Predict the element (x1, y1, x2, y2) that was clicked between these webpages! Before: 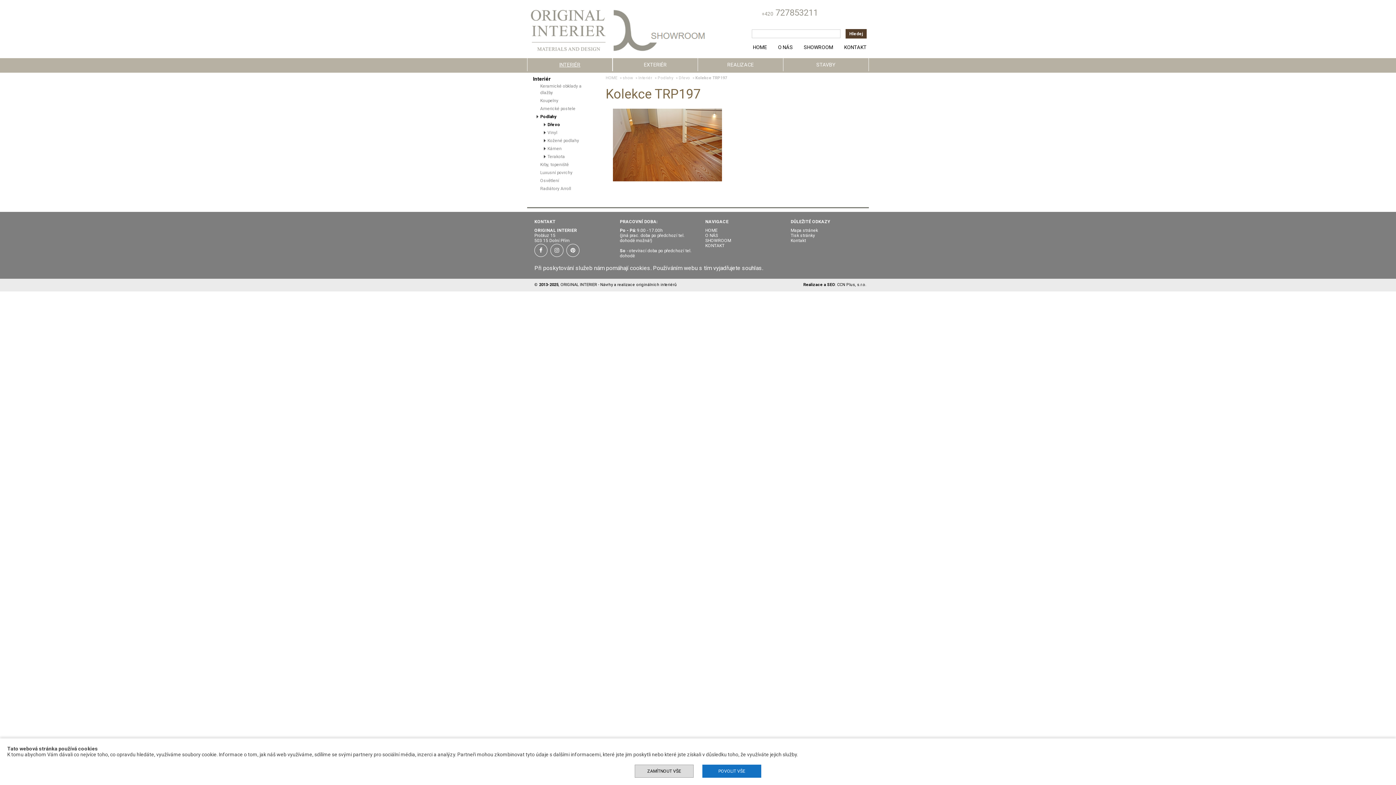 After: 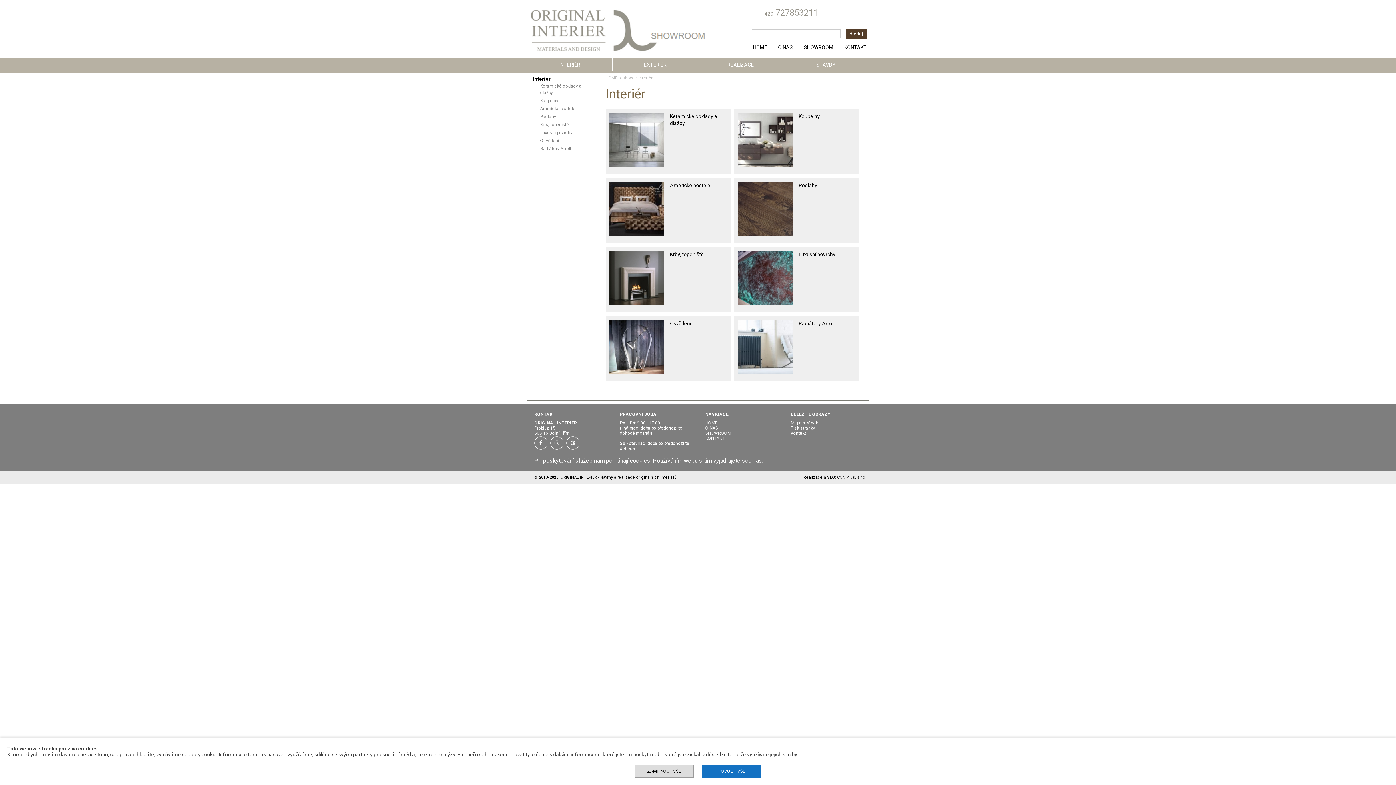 Action: label: Interiér bbox: (638, 75, 652, 80)